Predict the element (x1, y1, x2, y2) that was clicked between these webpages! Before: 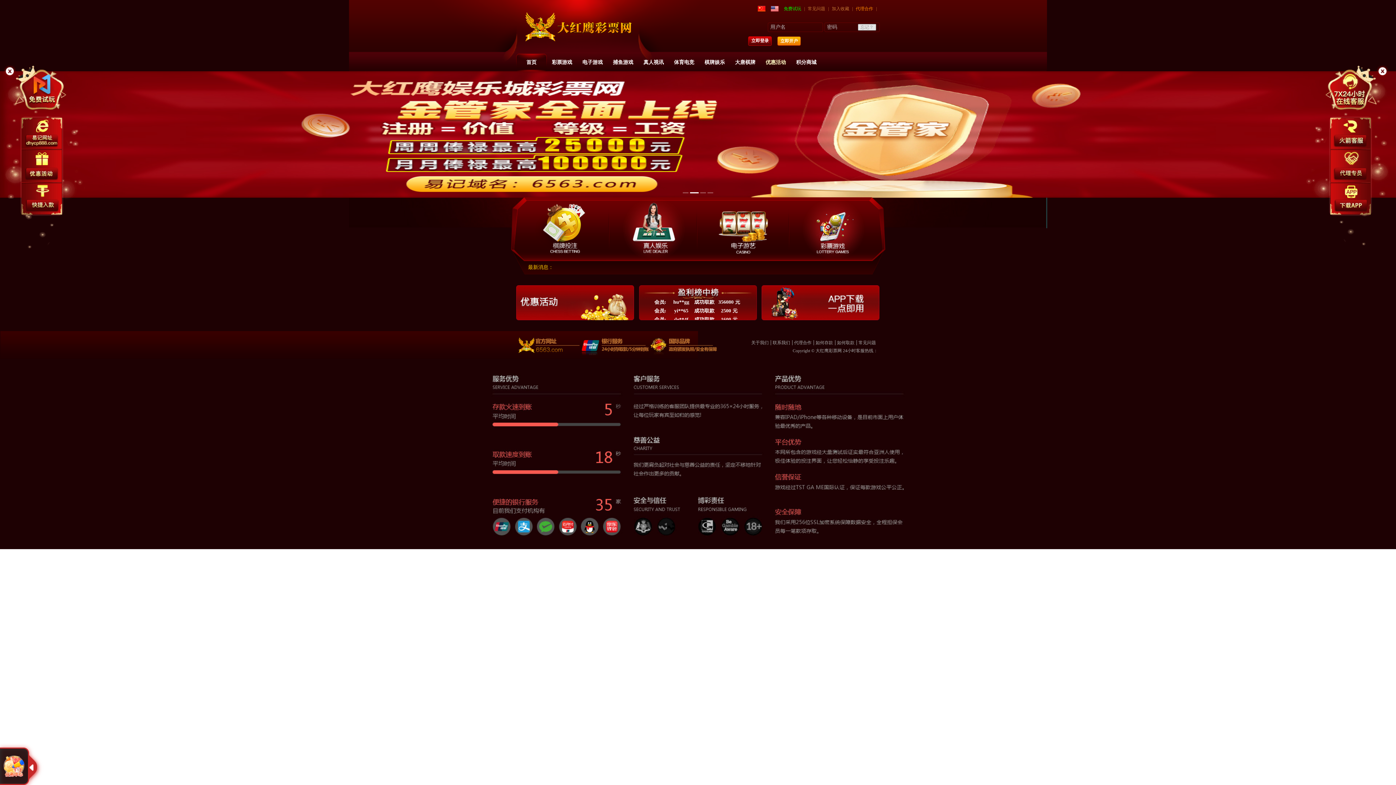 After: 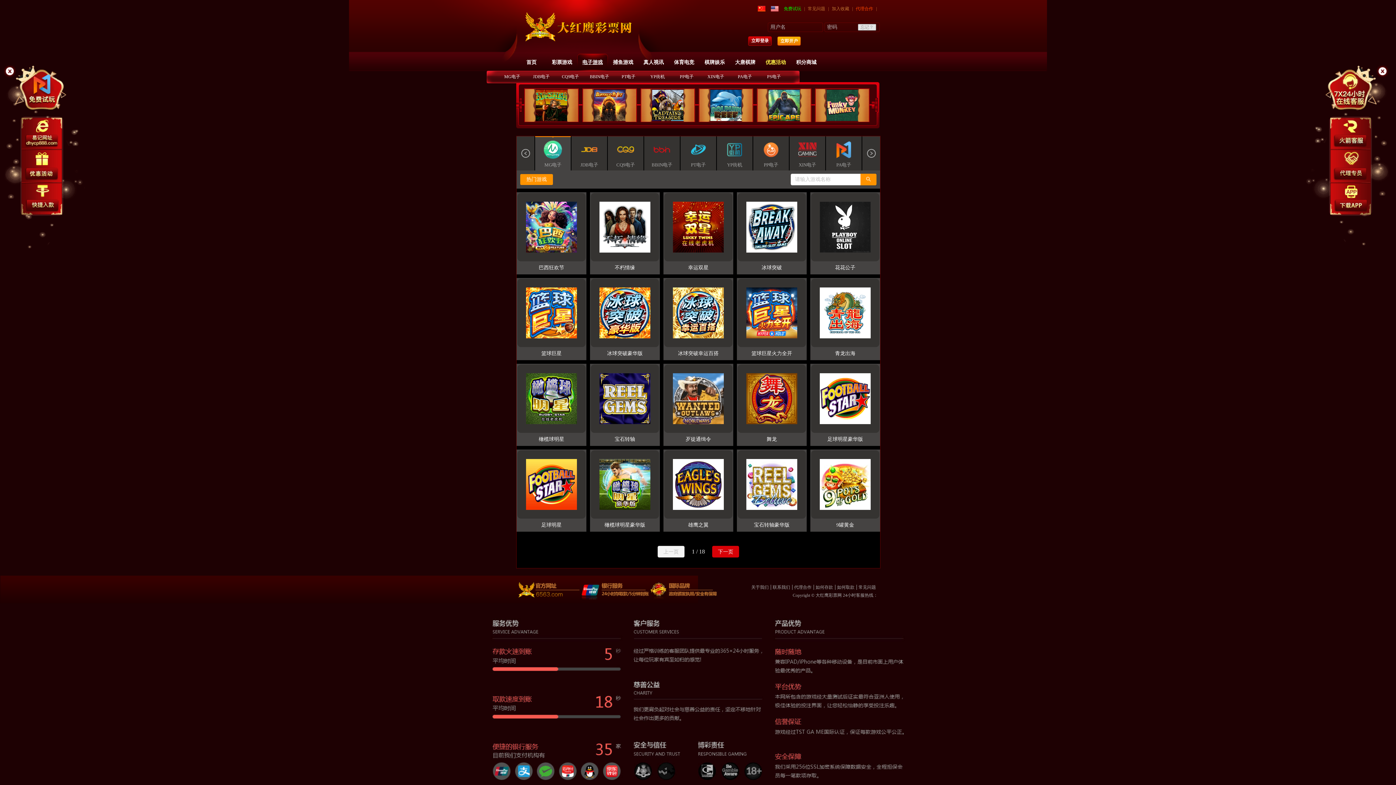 Action: bbox: (577, 53, 608, 71) label: 电子游戏